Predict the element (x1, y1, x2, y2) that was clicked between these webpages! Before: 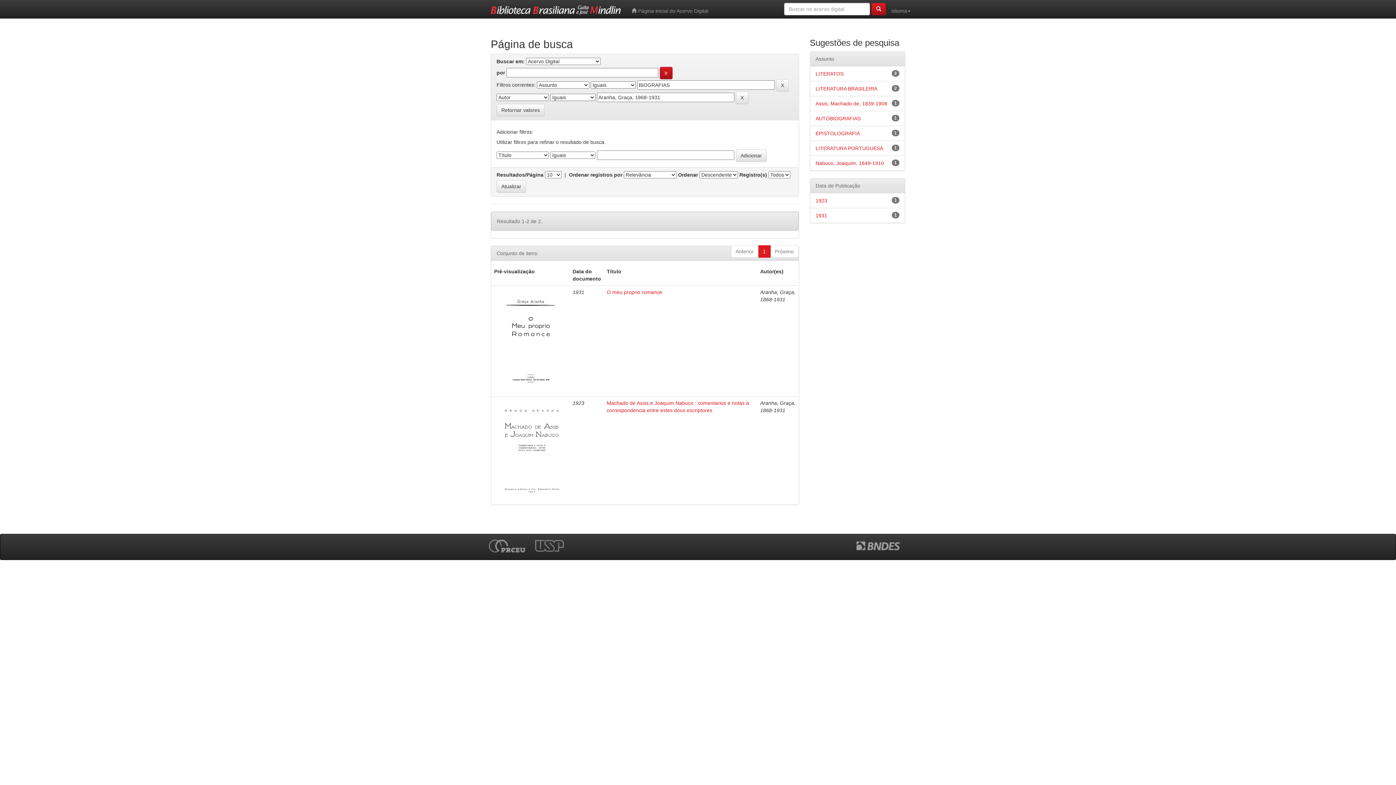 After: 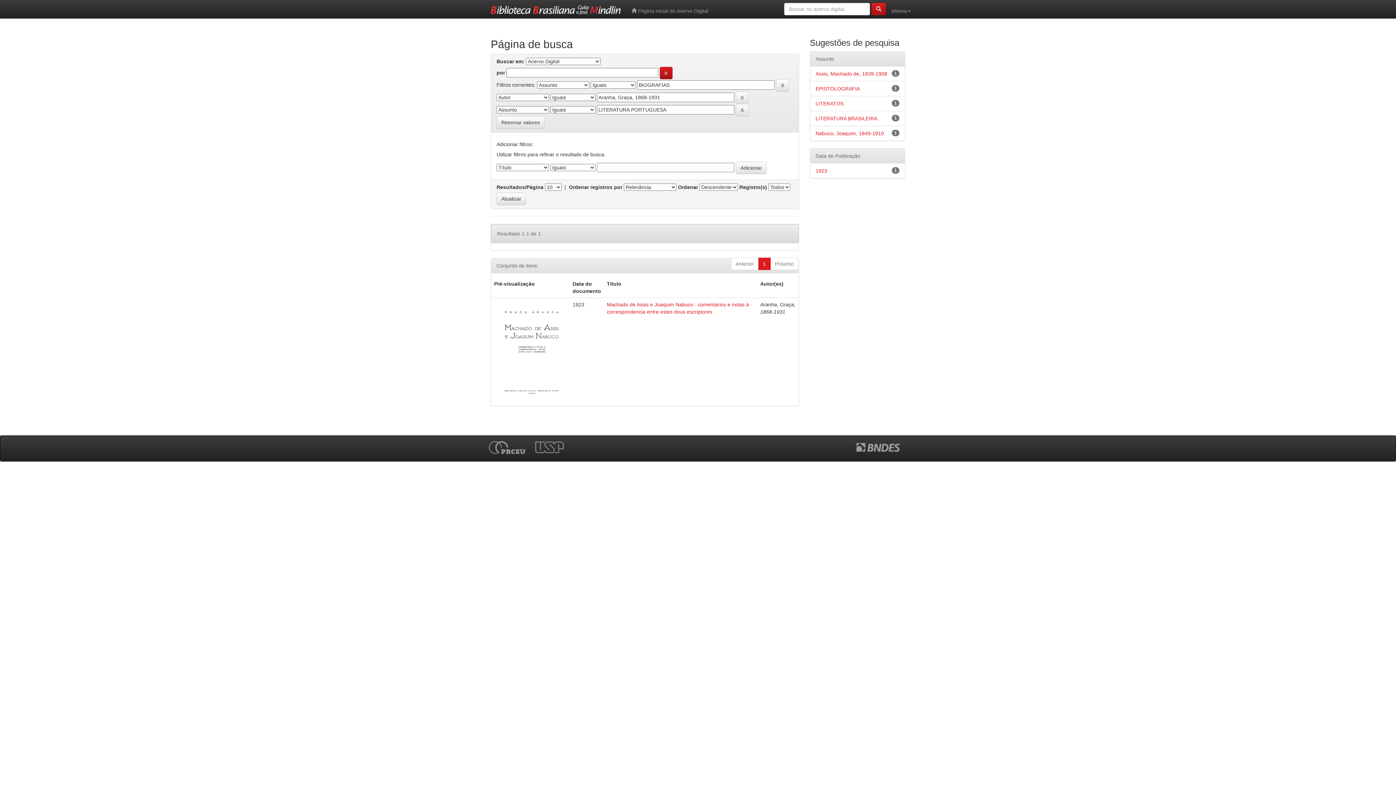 Action: label: LITERATURA PORTUGUESA bbox: (815, 145, 883, 151)